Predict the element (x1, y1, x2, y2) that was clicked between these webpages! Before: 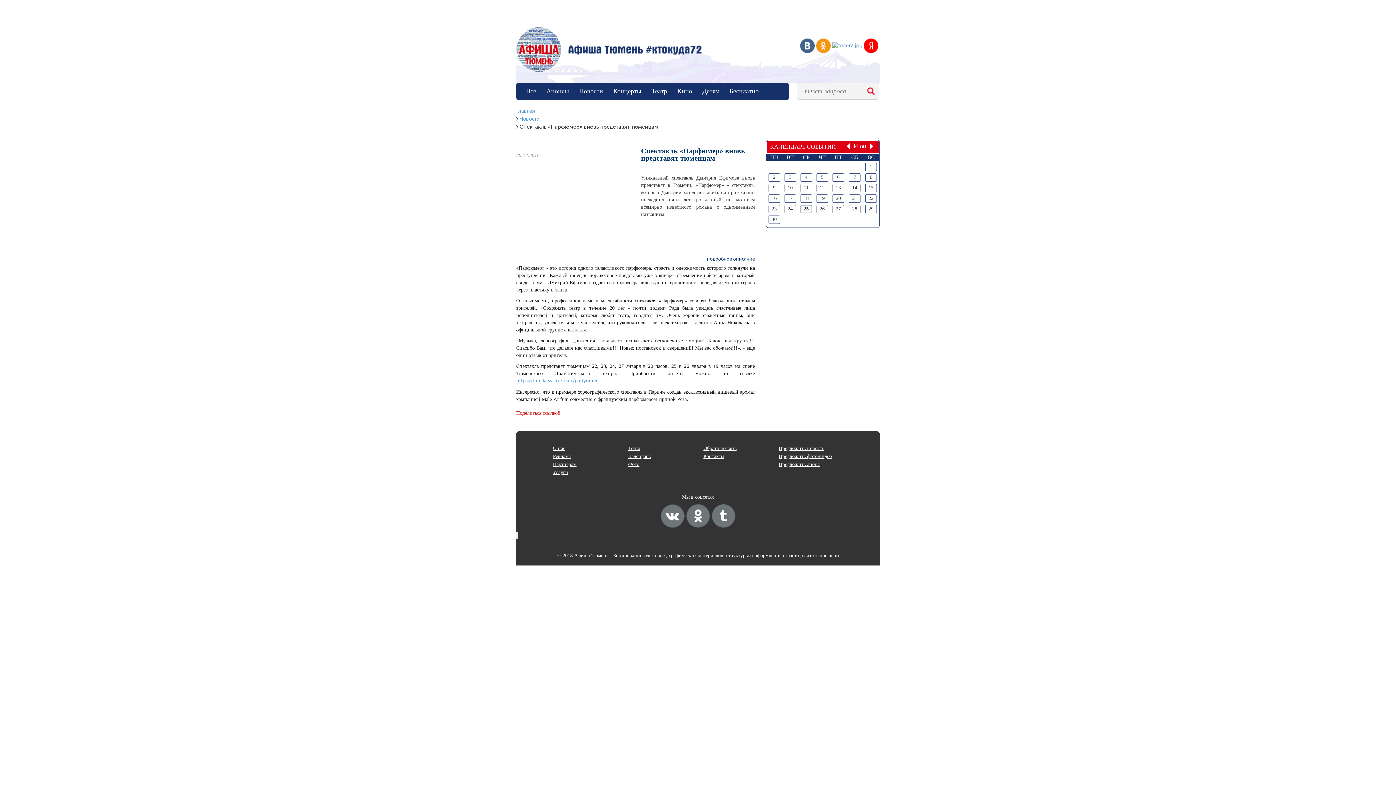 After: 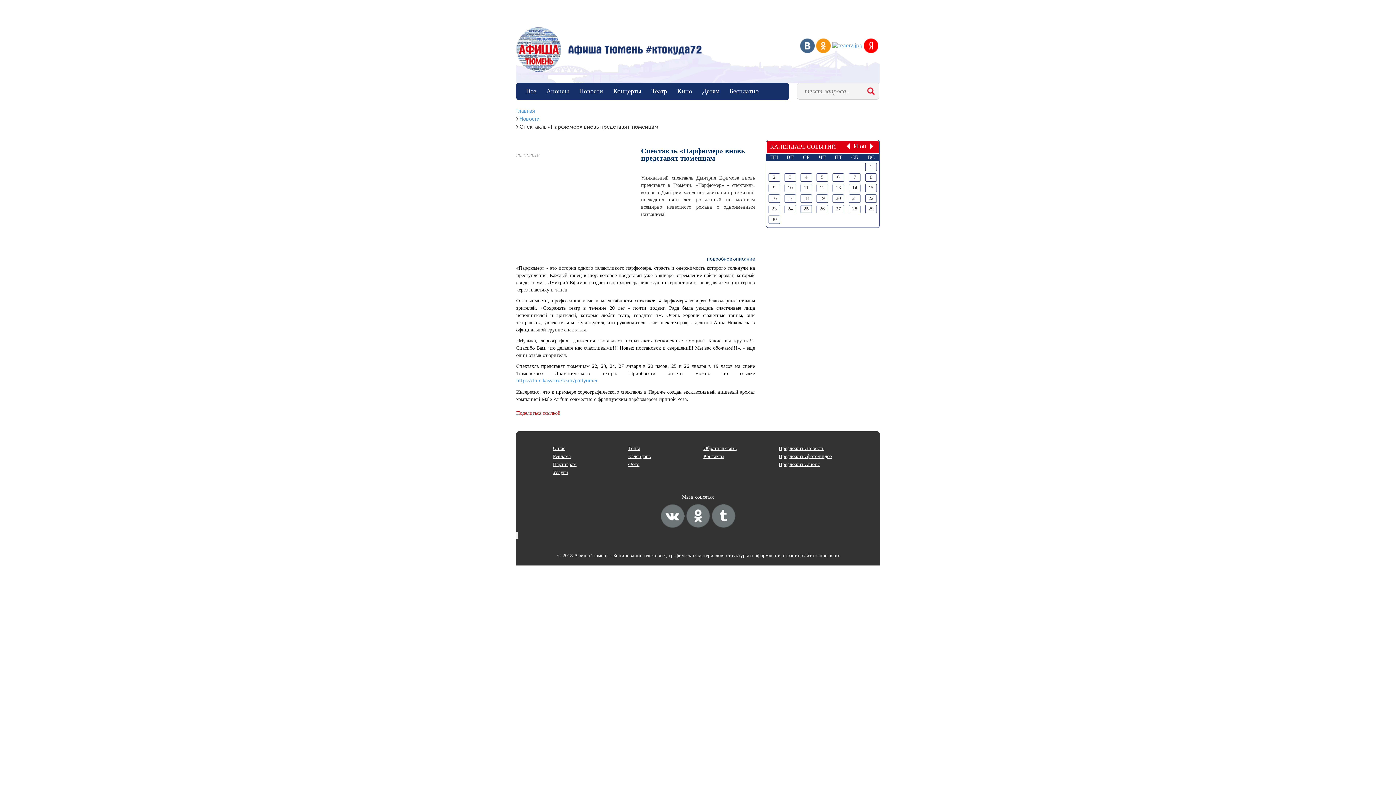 Action: bbox: (711, 504, 735, 528)